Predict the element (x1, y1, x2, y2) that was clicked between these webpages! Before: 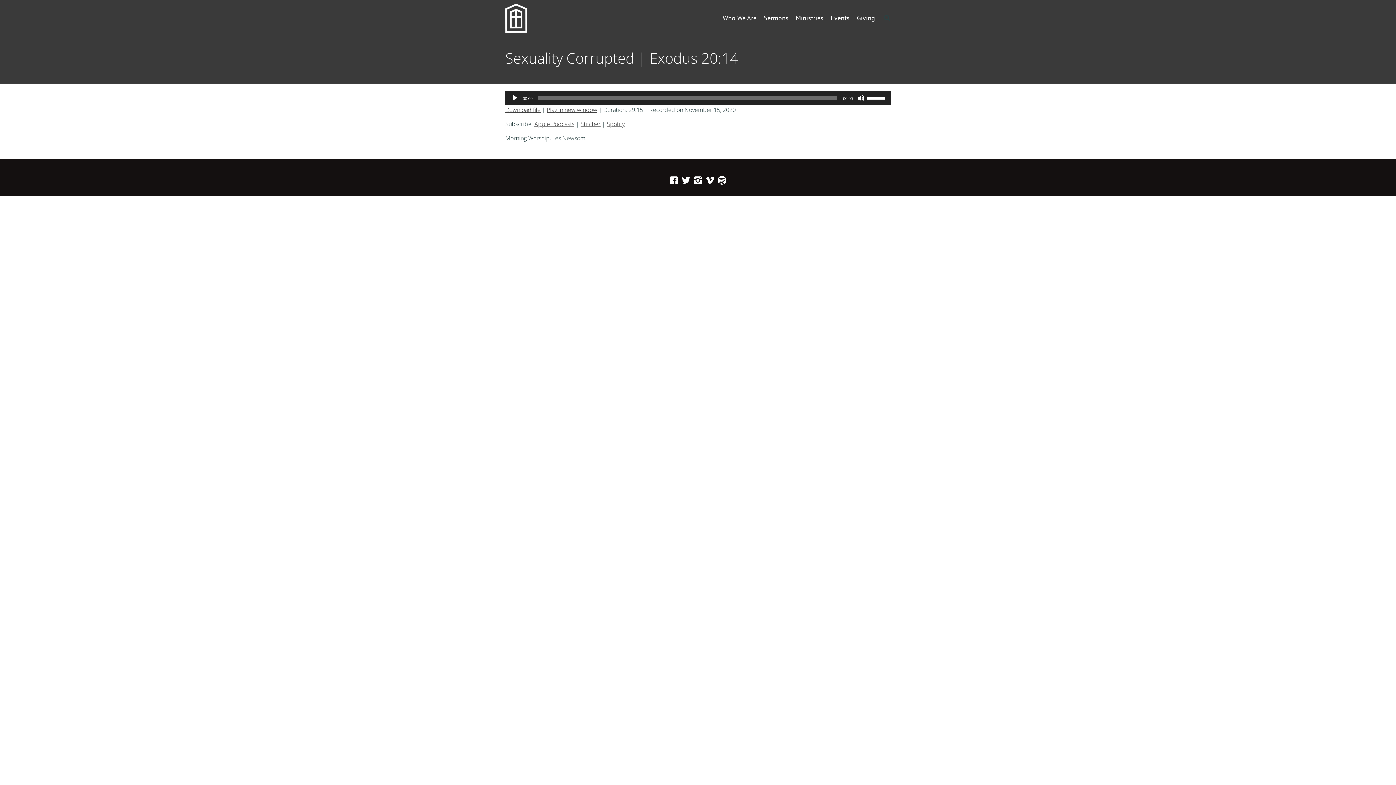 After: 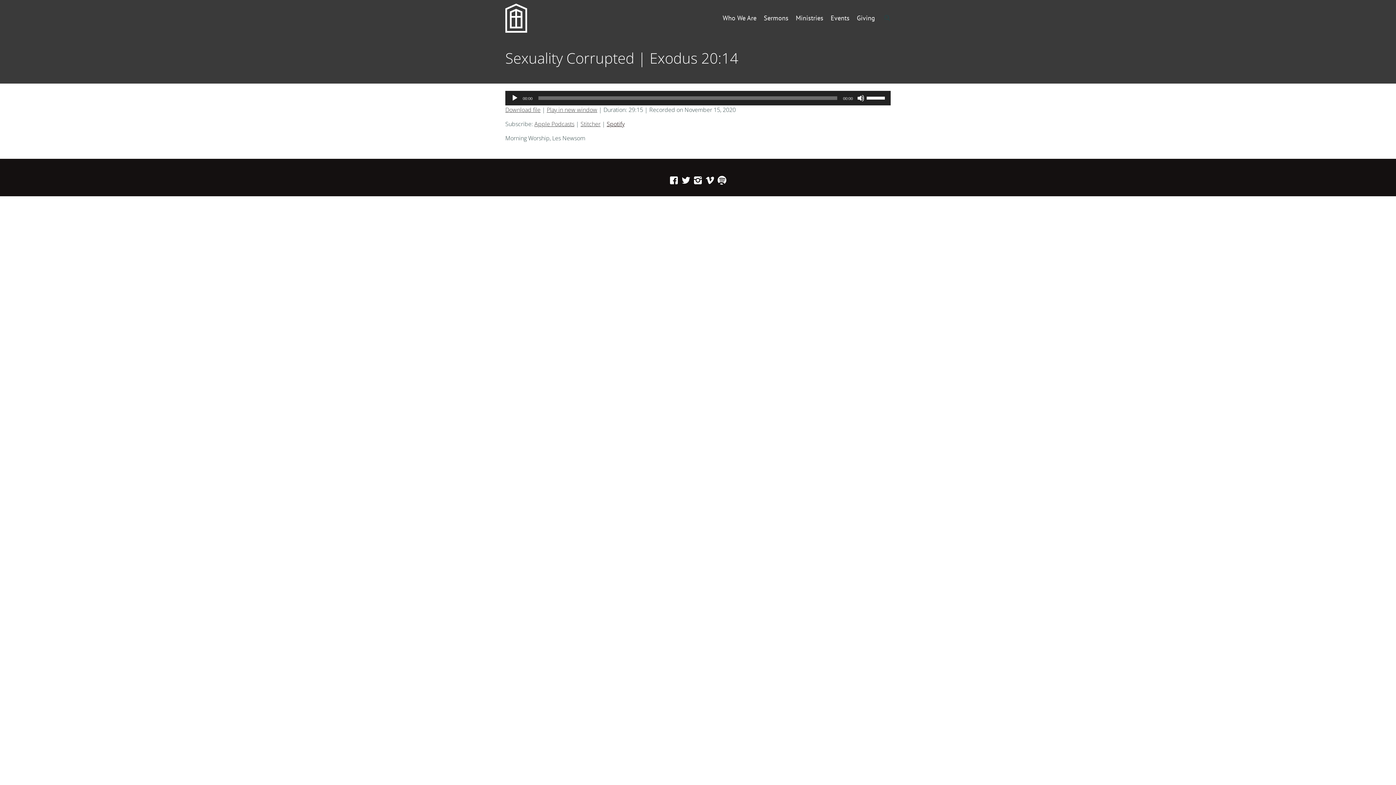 Action: bbox: (606, 120, 624, 128) label: Spotify